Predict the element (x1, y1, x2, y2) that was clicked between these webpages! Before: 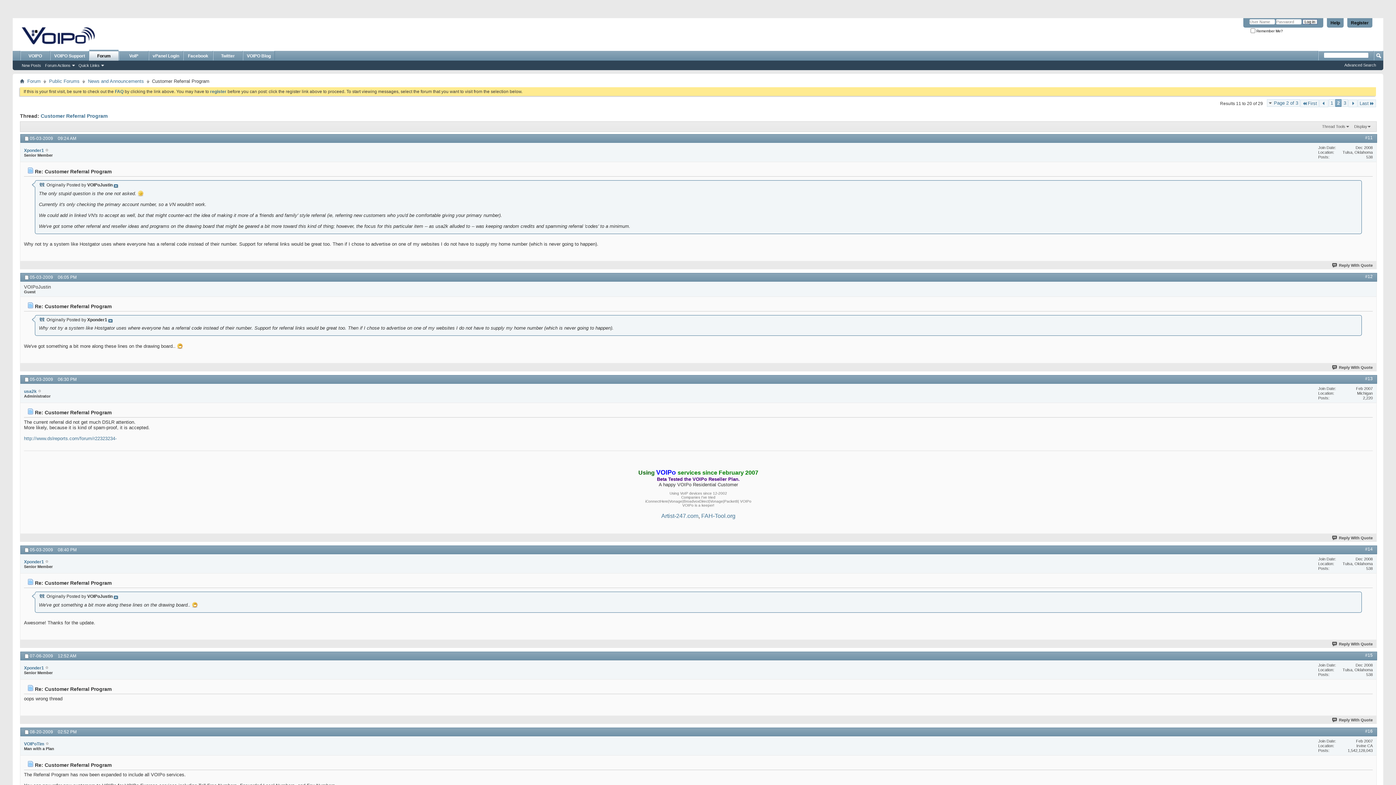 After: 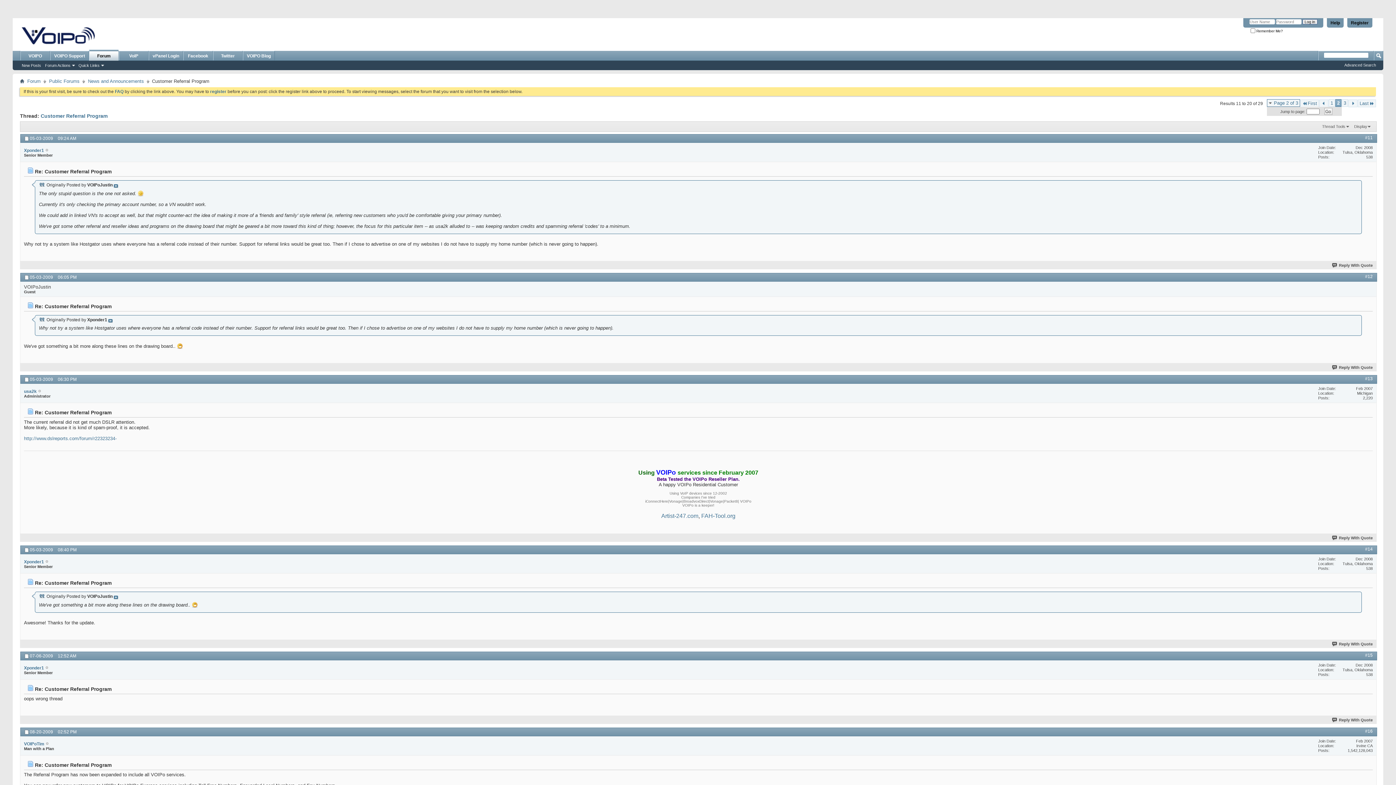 Action: bbox: (1267, 99, 1300, 106) label: Page 2 of 3